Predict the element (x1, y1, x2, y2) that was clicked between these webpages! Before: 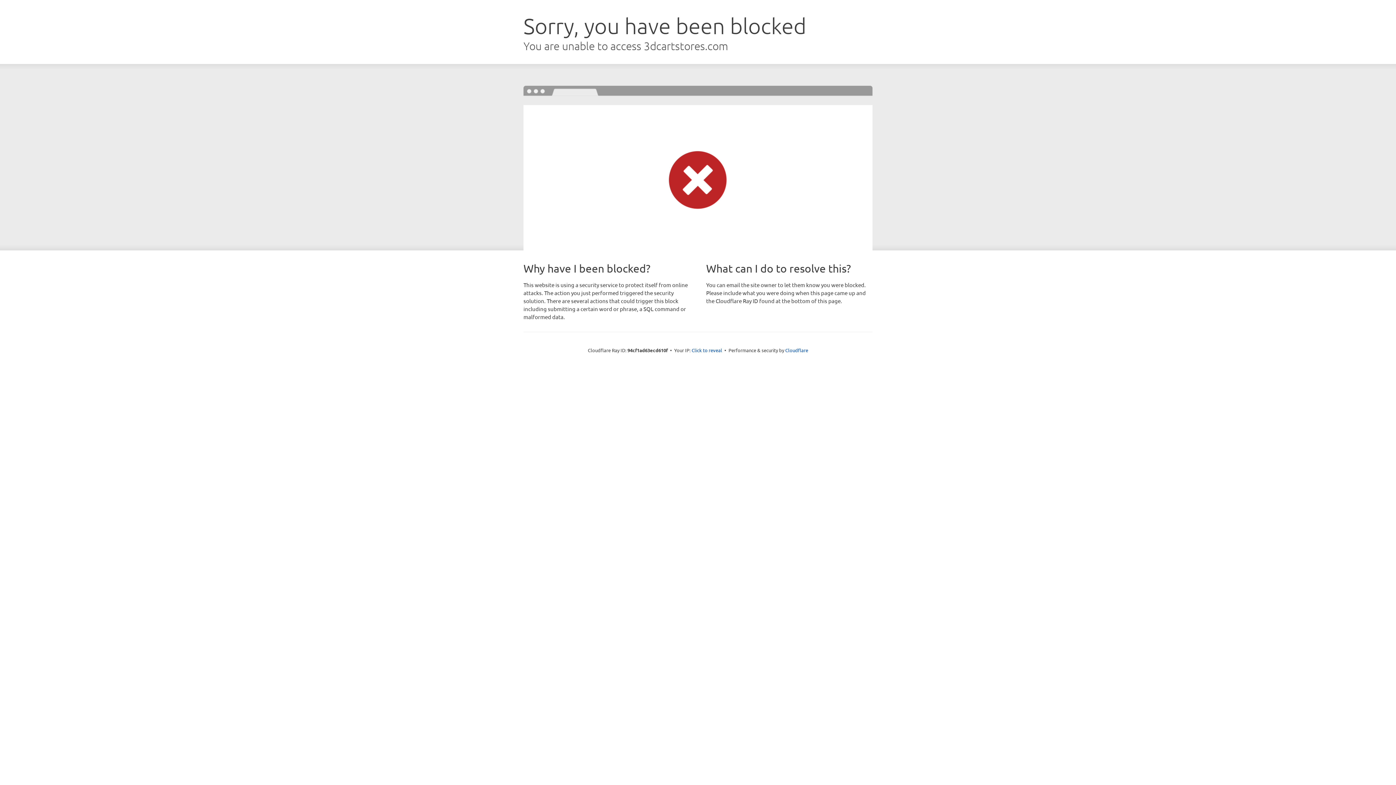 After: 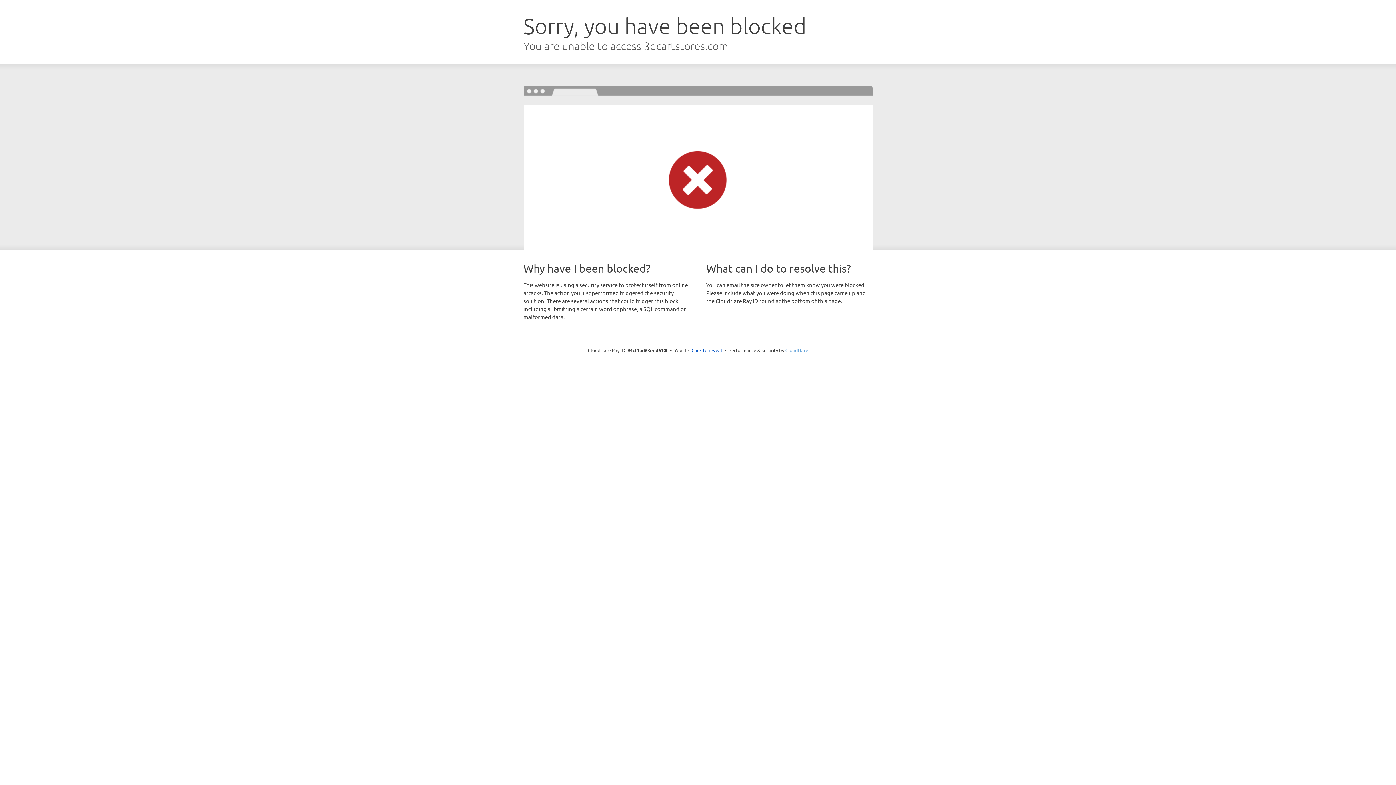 Action: bbox: (785, 347, 808, 353) label: Cloudflare